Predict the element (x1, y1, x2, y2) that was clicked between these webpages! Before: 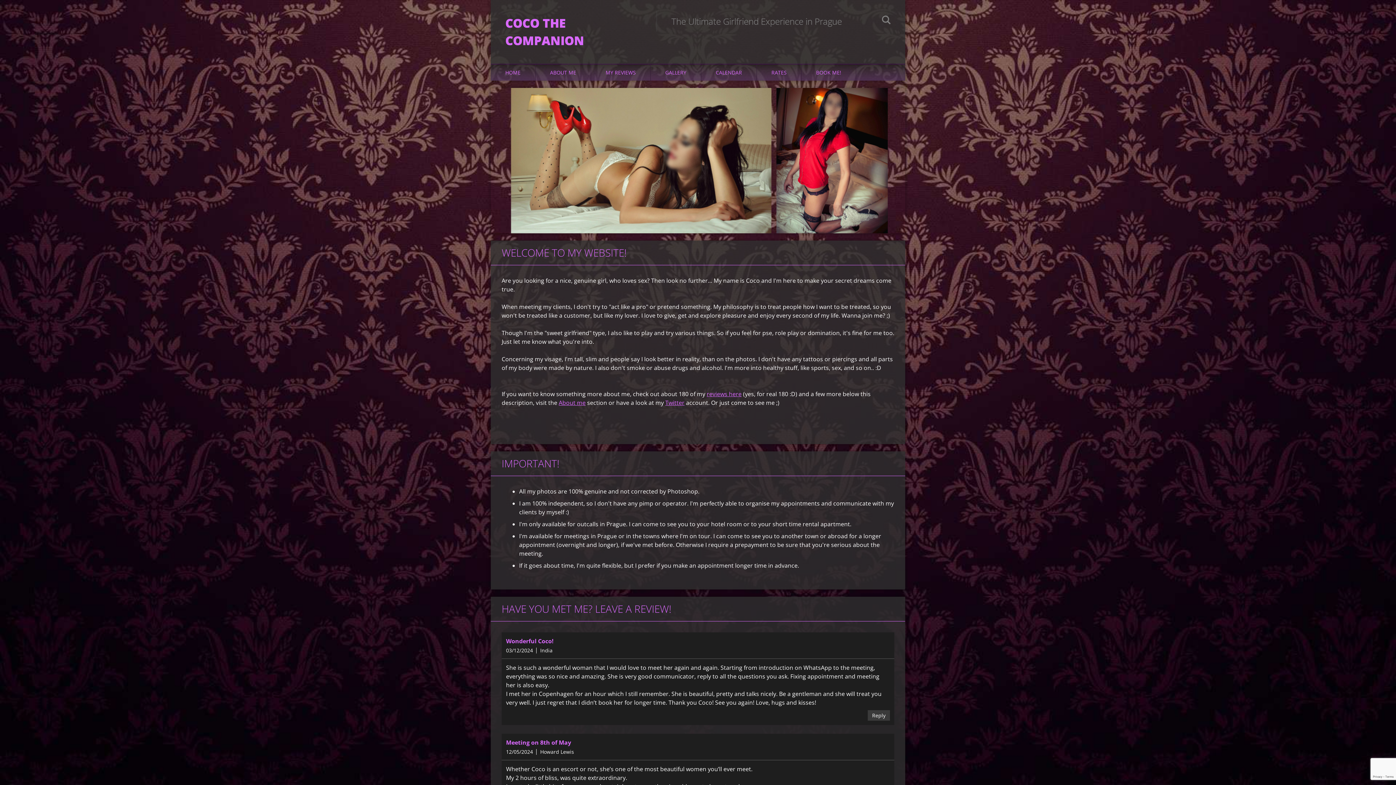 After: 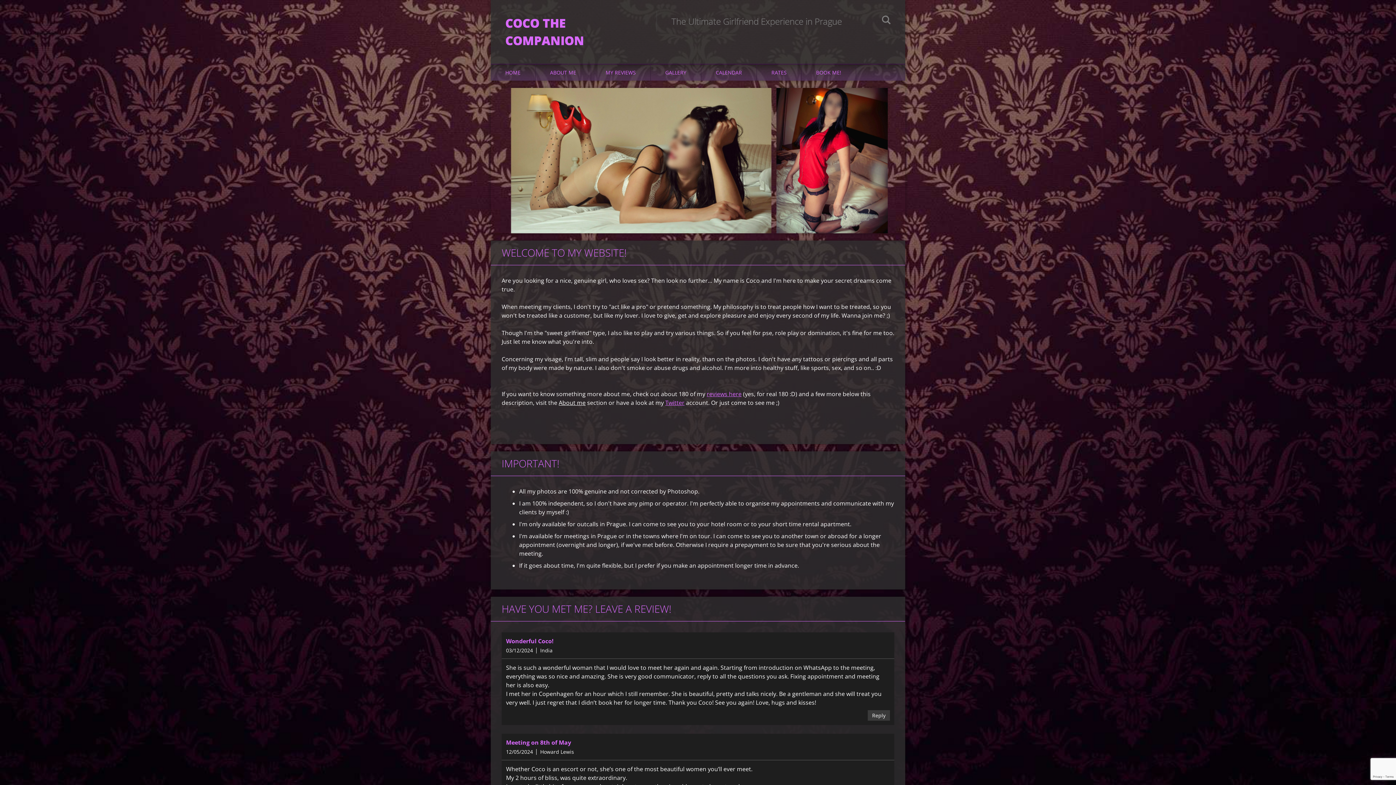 Action: bbox: (558, 398, 585, 406) label: About me